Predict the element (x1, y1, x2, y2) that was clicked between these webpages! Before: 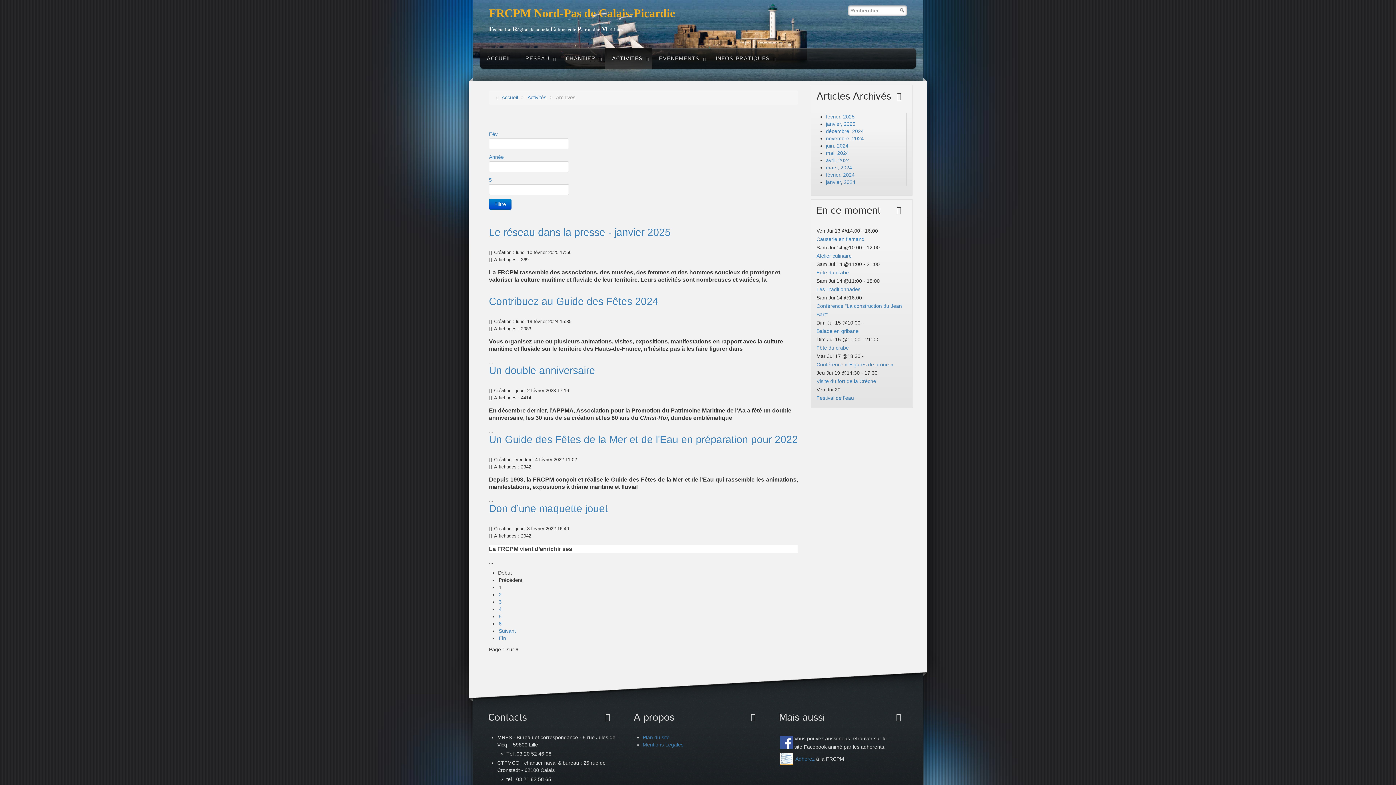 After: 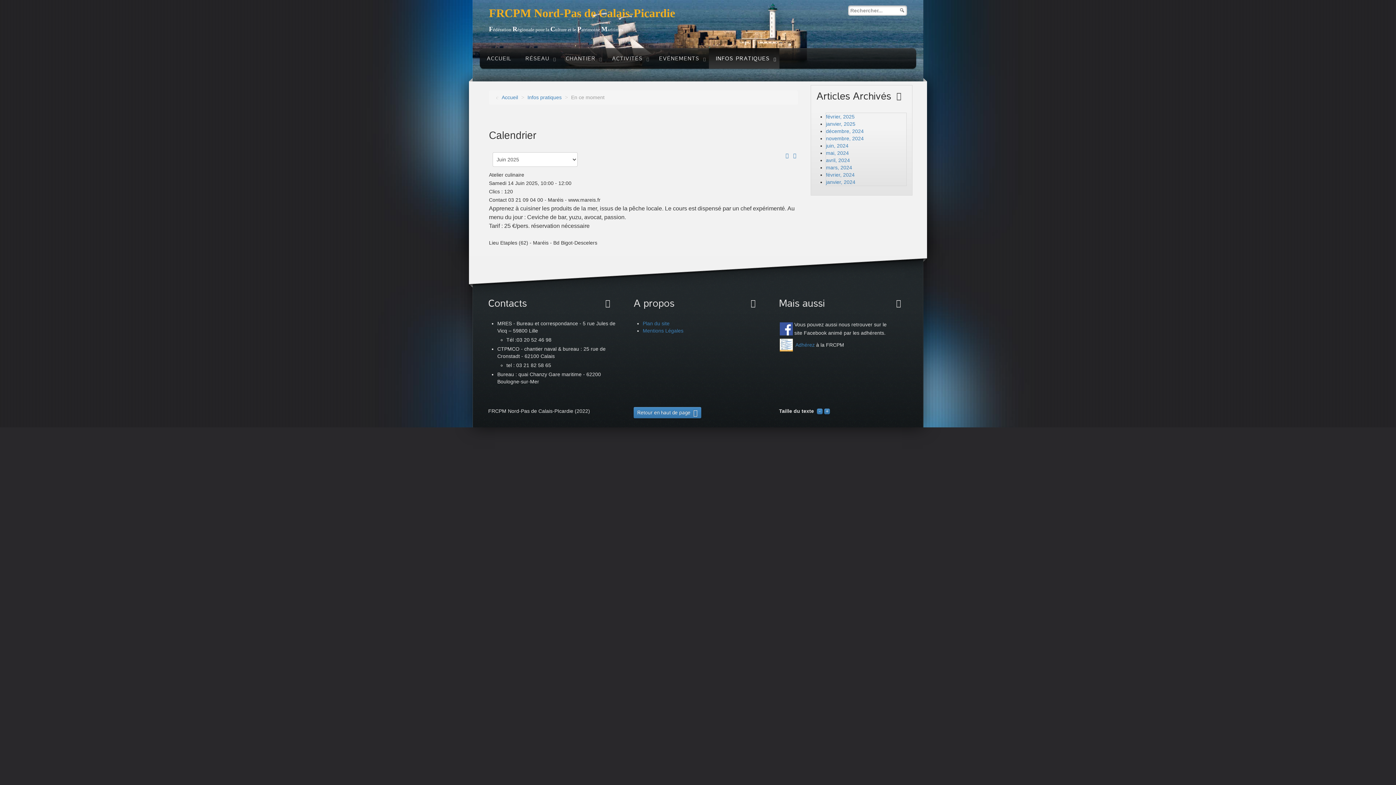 Action: bbox: (816, 253, 852, 258) label: Atelier culinaire